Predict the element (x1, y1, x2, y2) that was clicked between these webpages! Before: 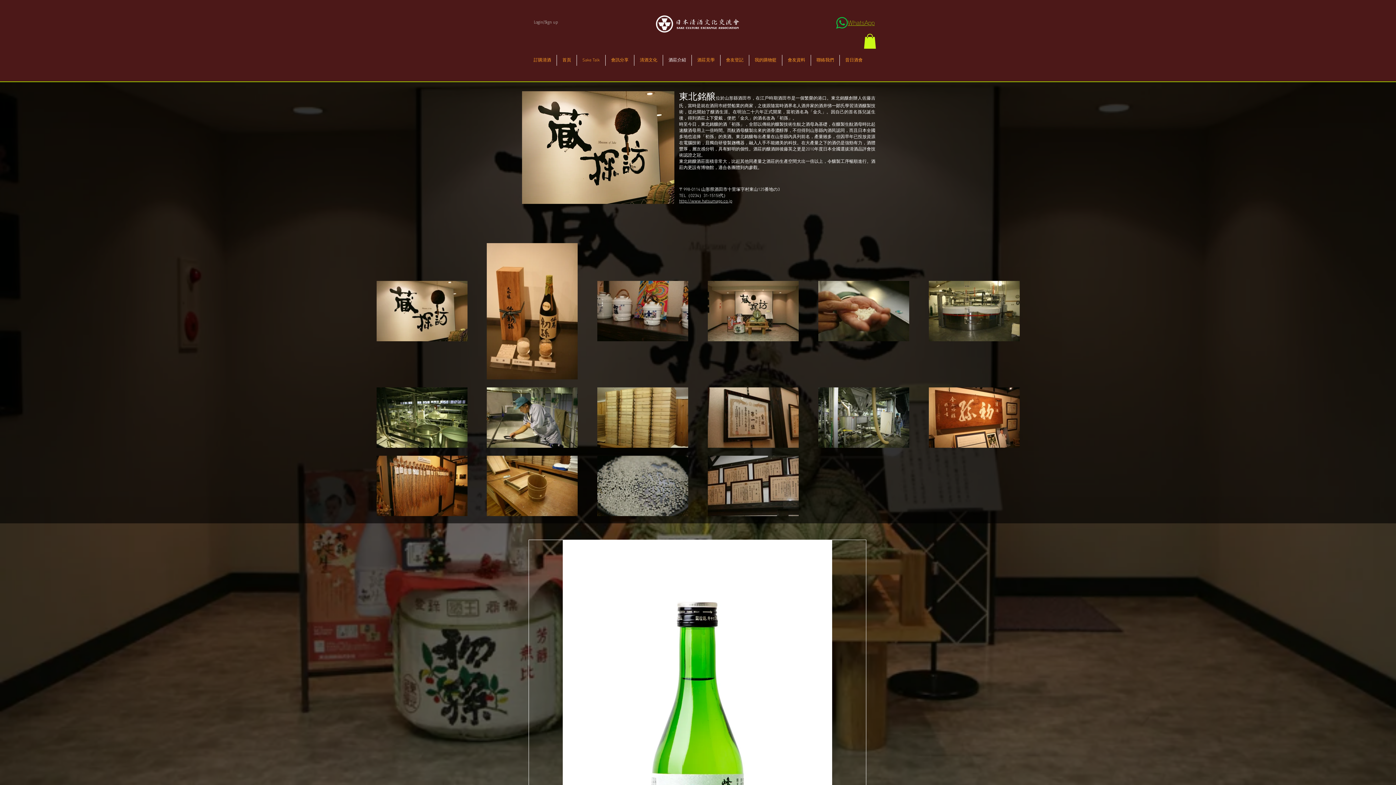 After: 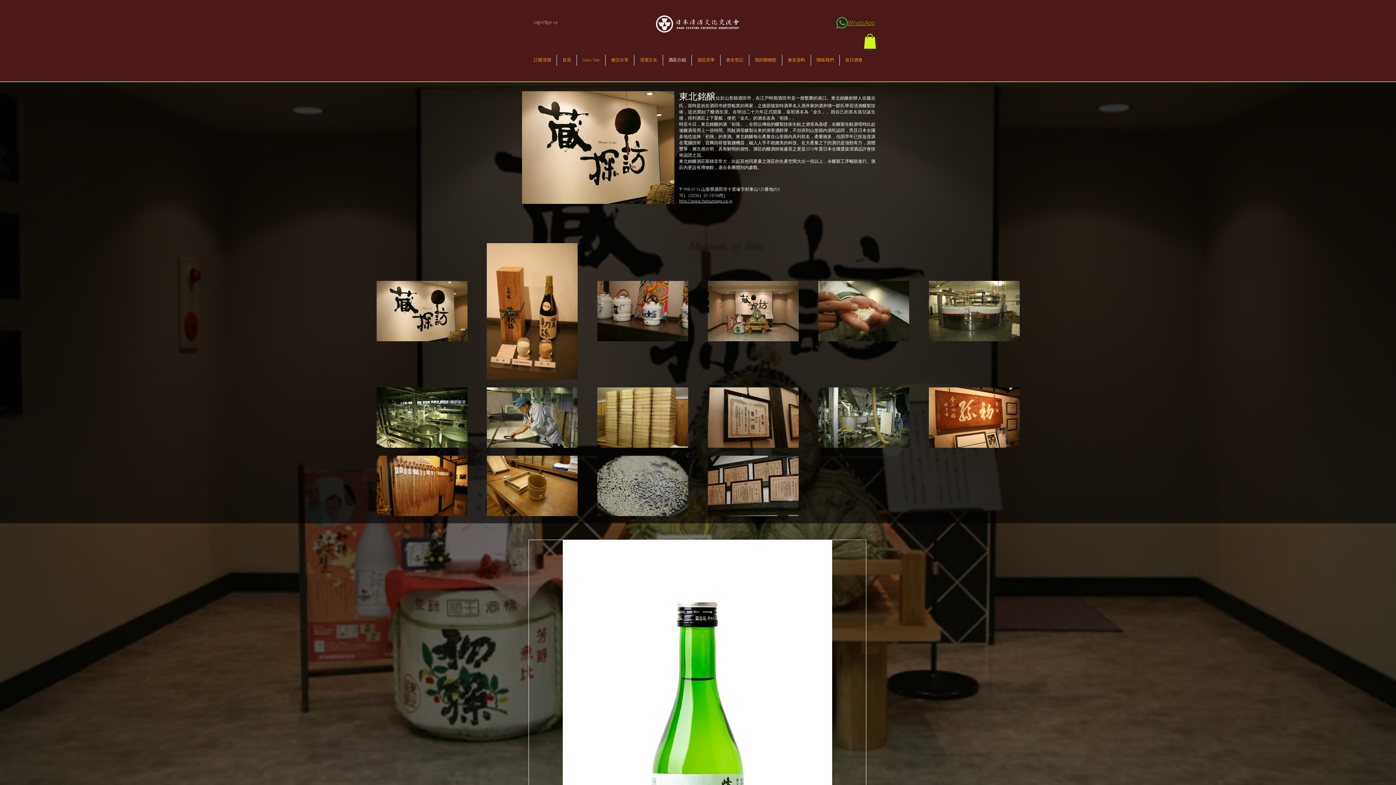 Action: bbox: (864, 33, 876, 48)